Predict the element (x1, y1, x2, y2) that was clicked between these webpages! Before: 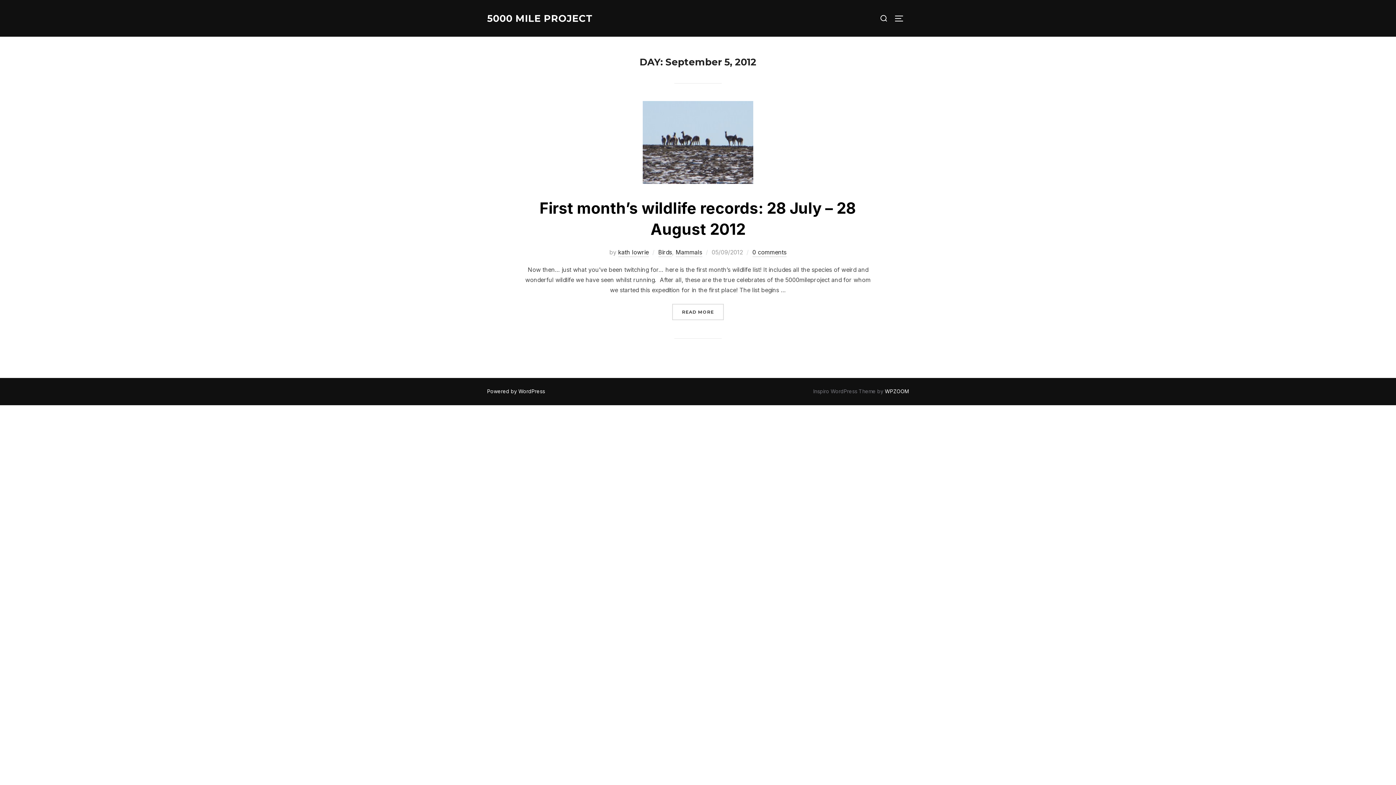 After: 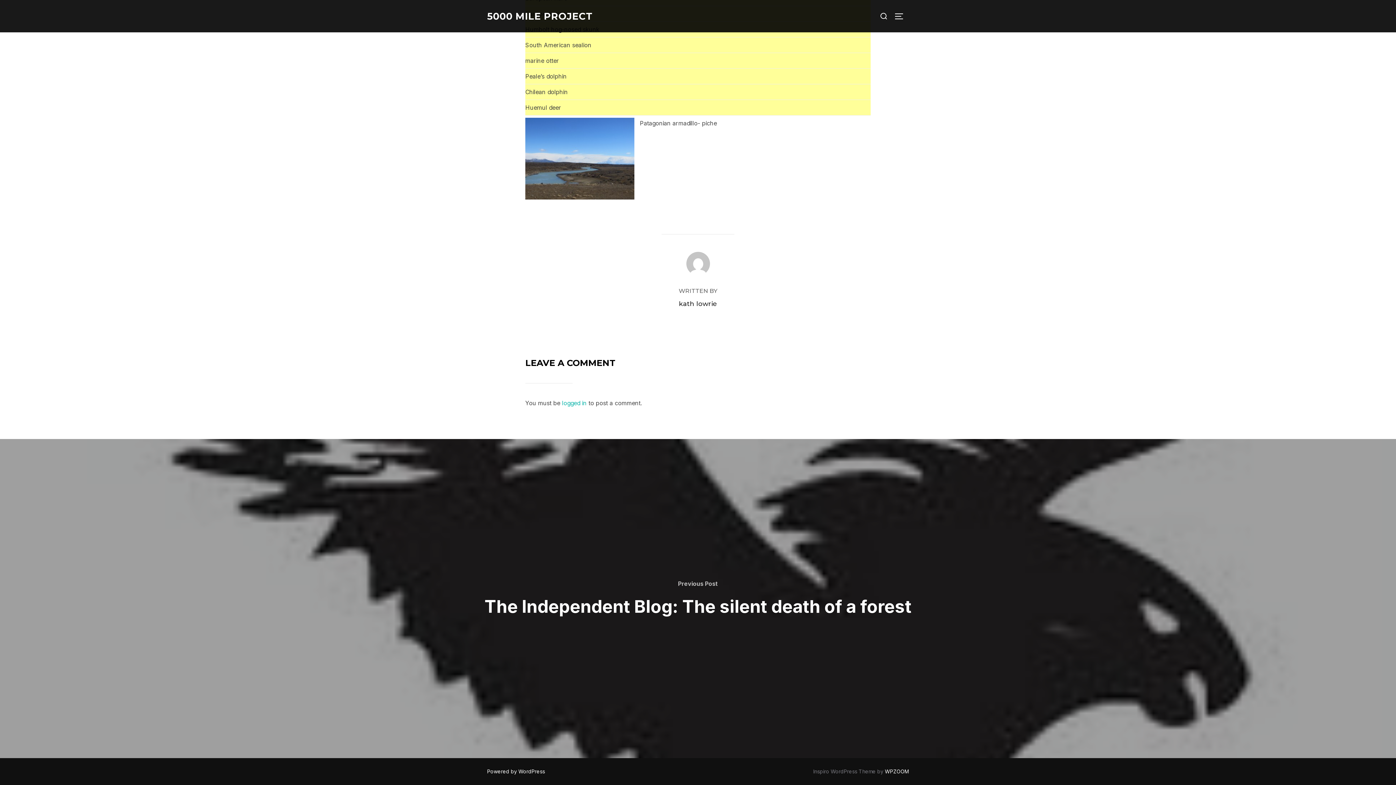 Action: bbox: (752, 248, 786, 257) label: 0 comments